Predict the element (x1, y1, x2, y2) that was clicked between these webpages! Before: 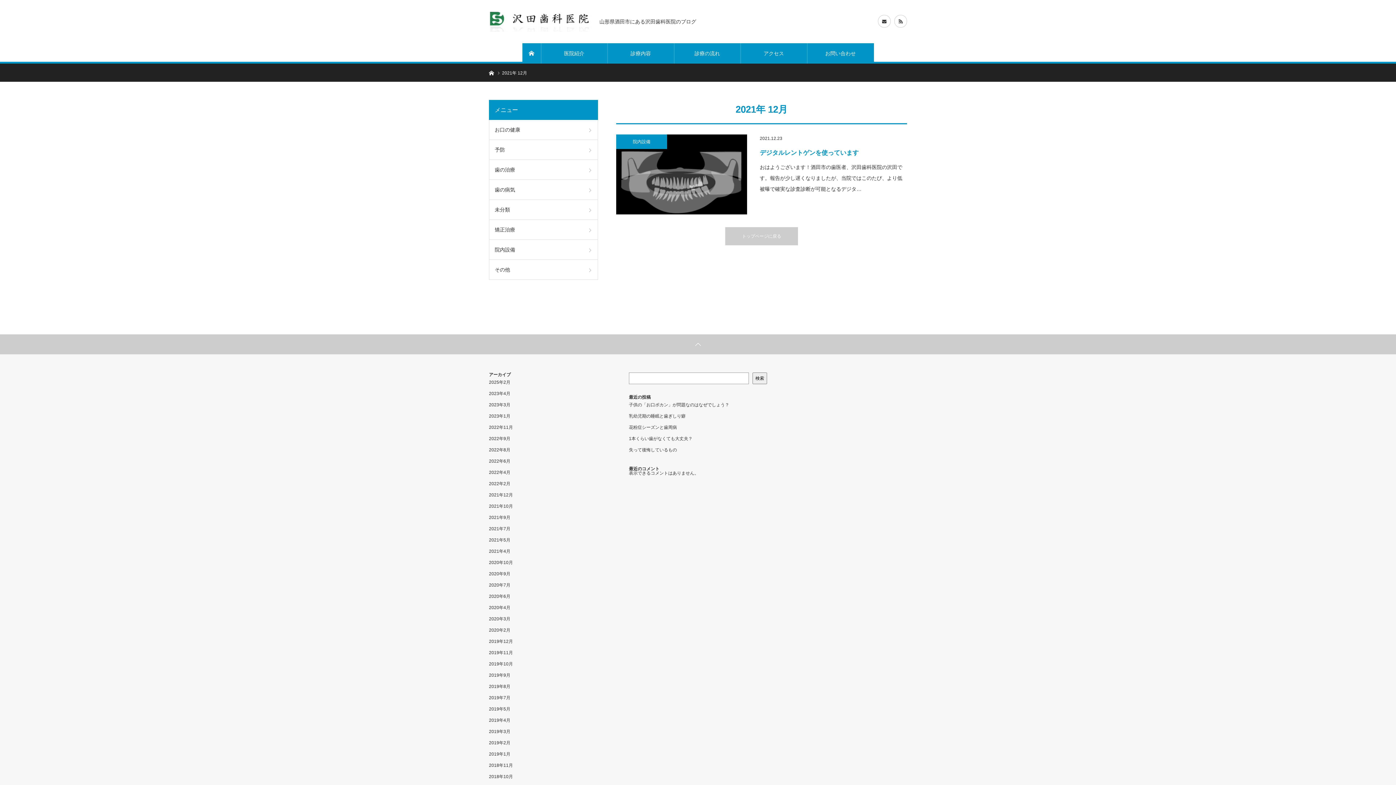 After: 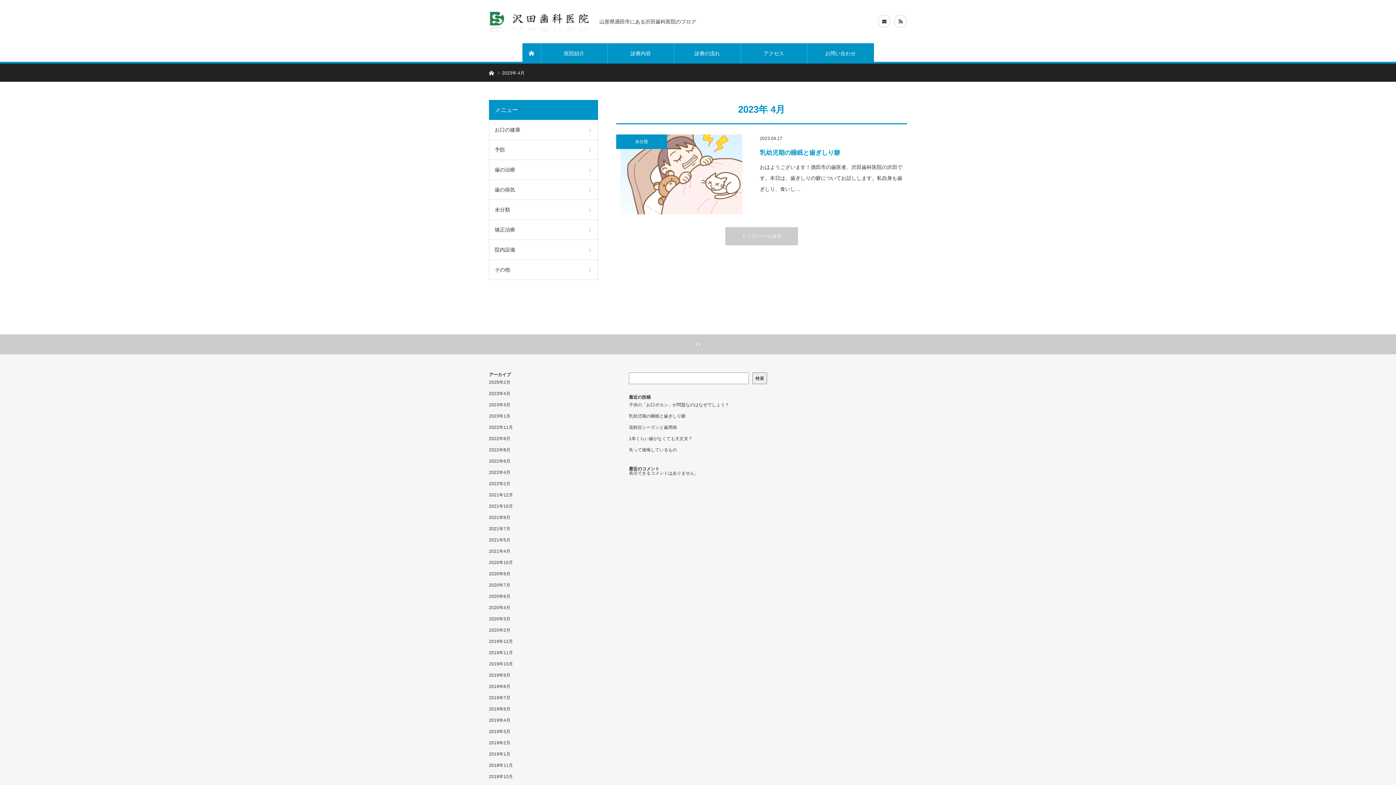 Action: label: 2023年4月 bbox: (489, 391, 510, 396)